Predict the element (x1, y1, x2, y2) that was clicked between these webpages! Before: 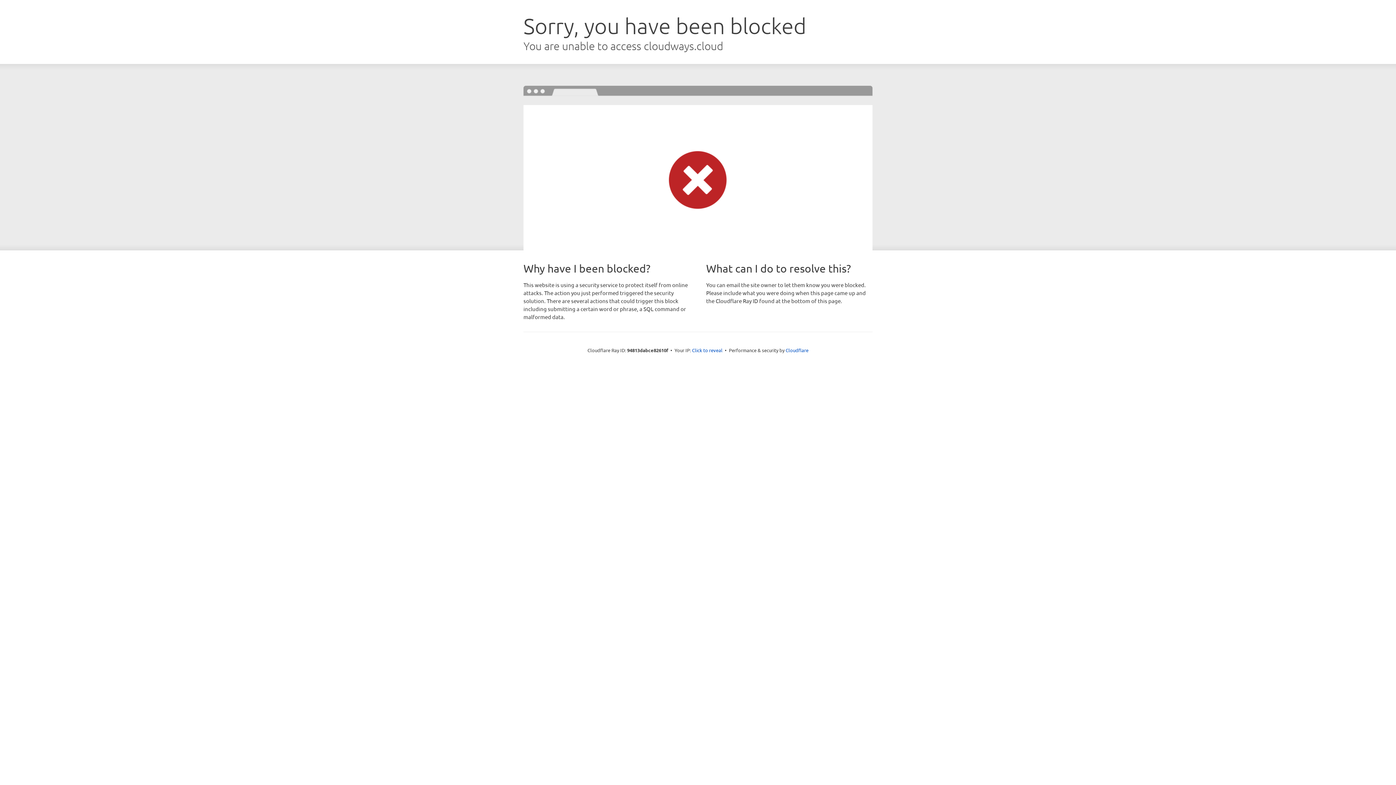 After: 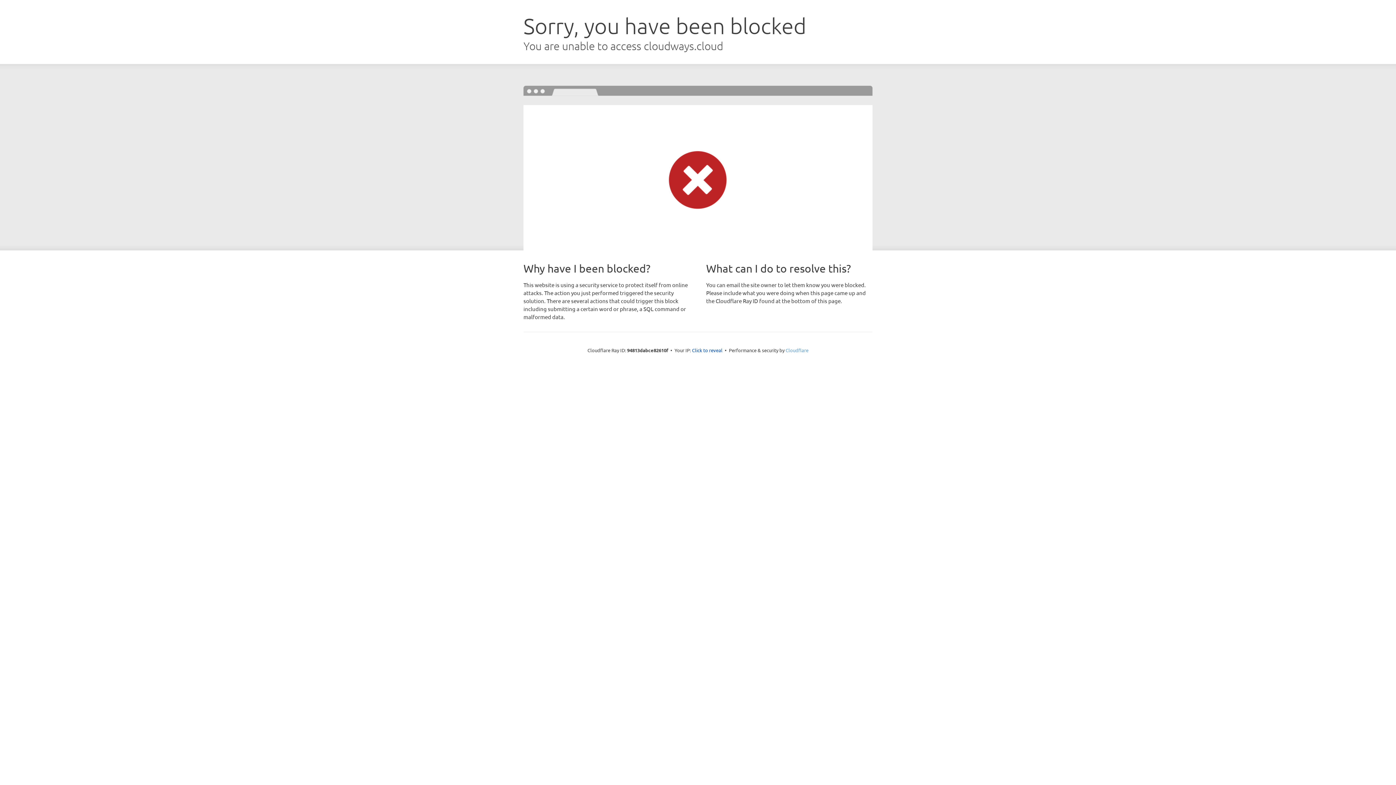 Action: bbox: (785, 347, 808, 353) label: Cloudflare